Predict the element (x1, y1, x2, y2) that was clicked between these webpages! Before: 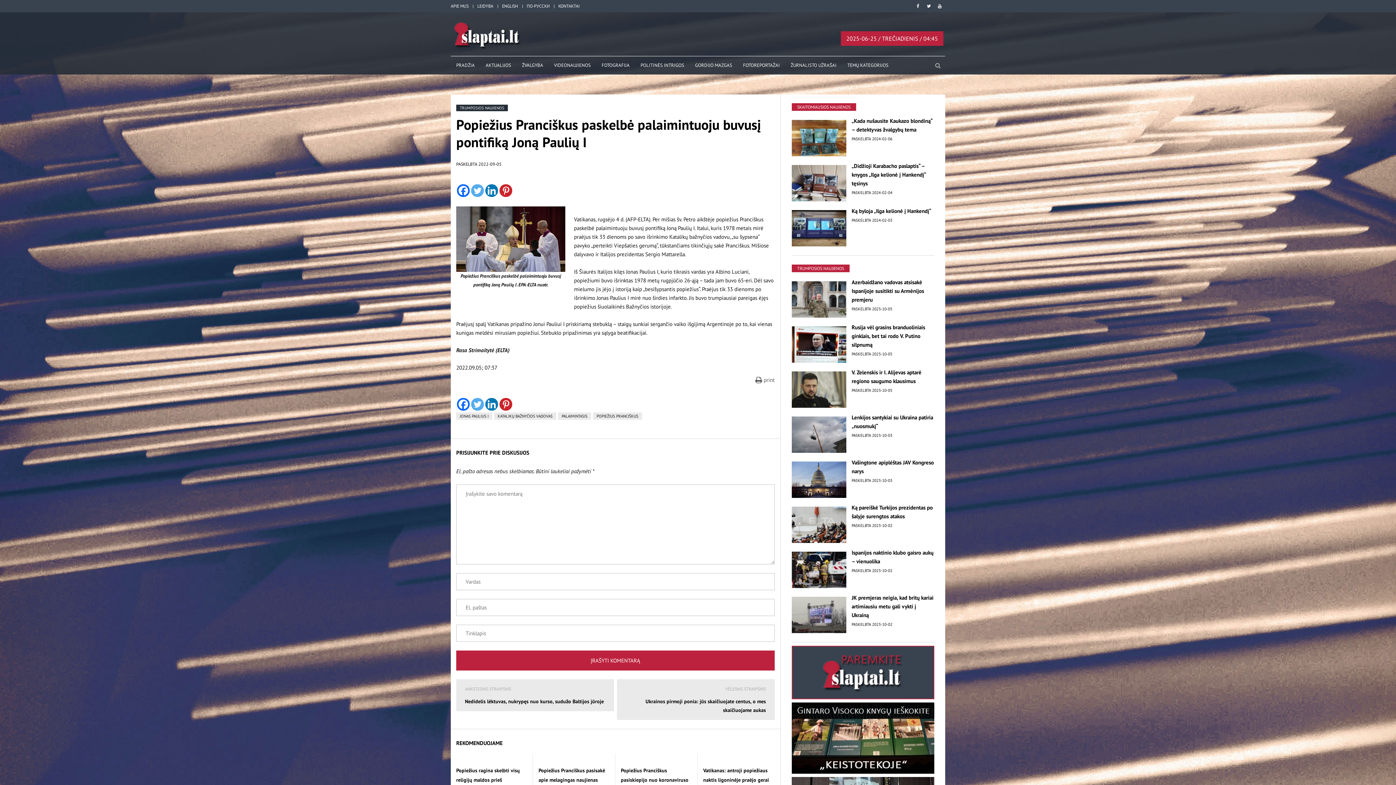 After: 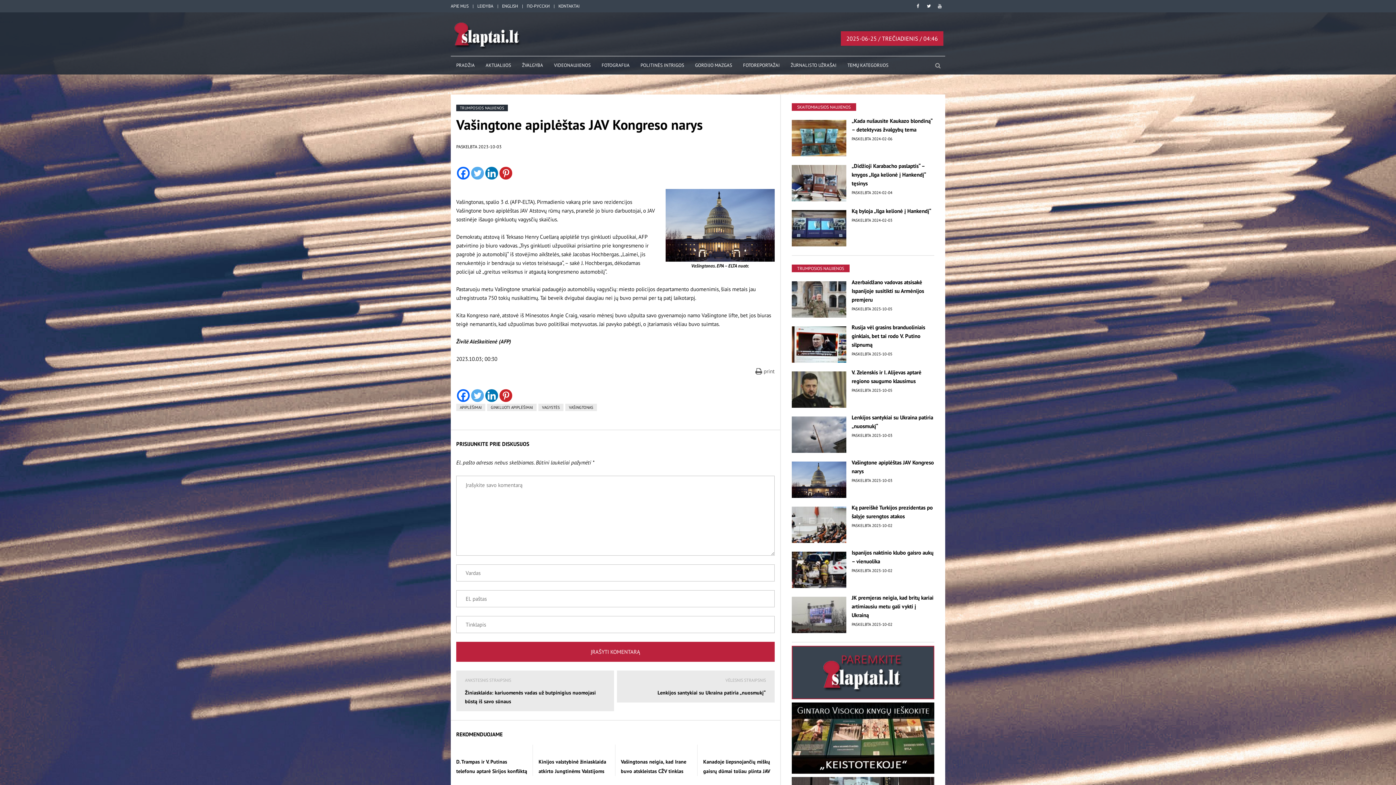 Action: bbox: (791, 458, 846, 498)